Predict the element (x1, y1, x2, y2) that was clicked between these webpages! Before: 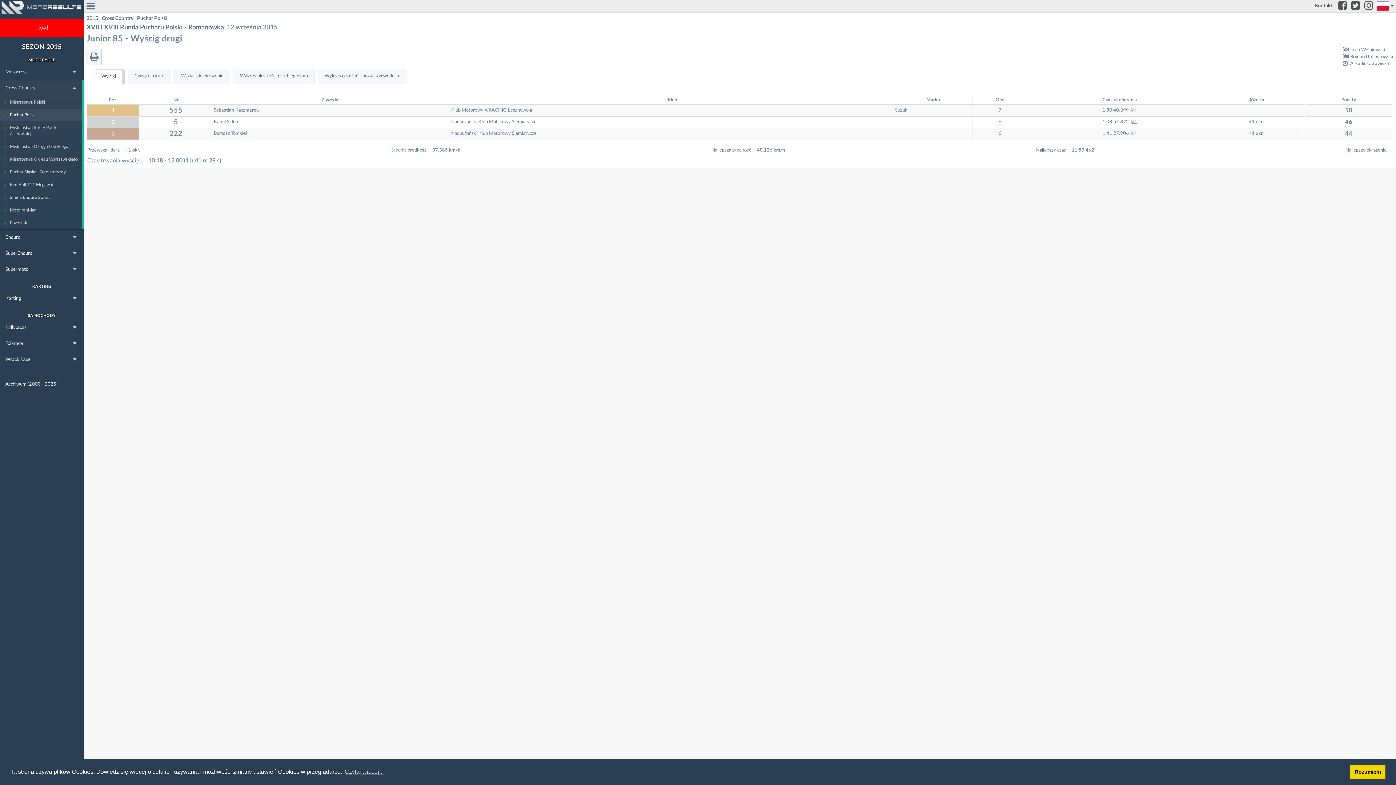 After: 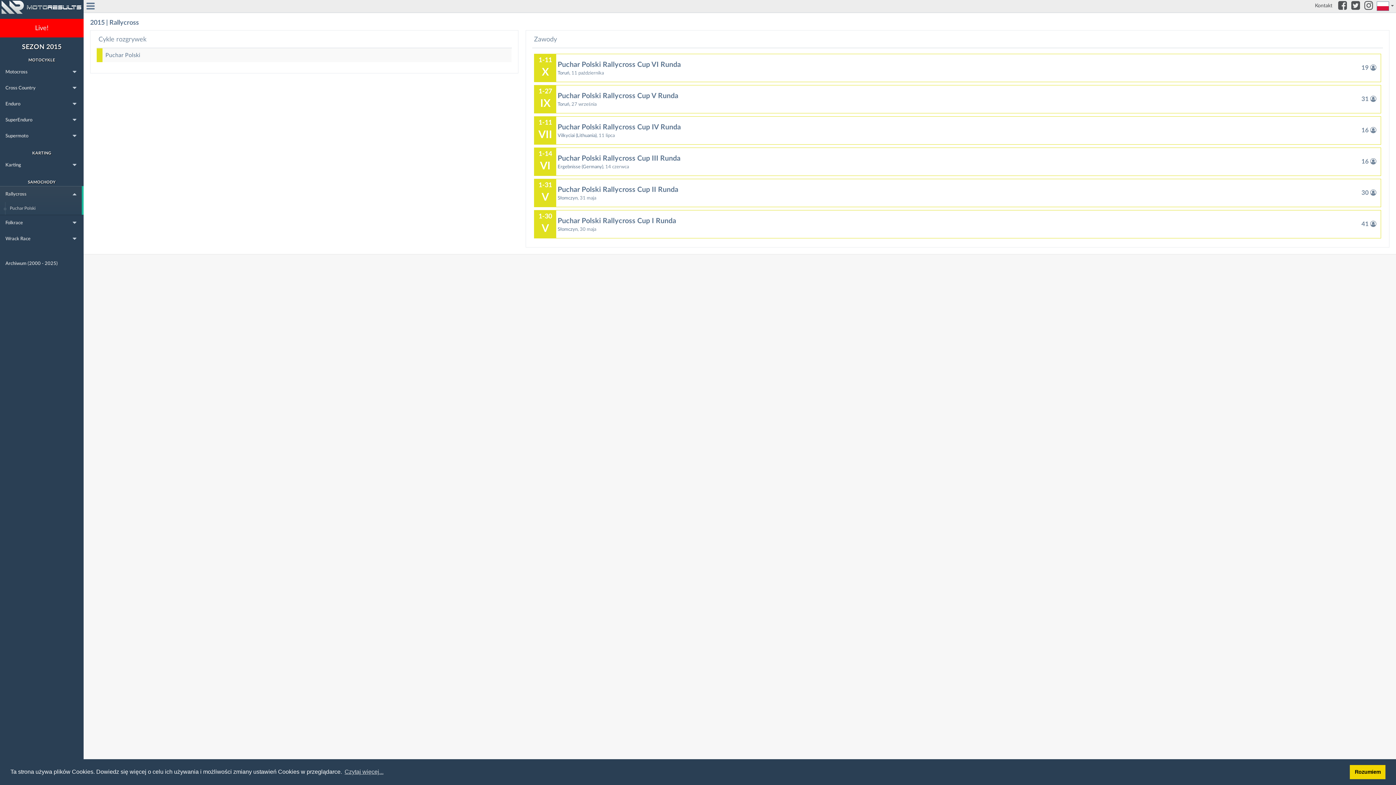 Action: bbox: (0, 319, 65, 335) label: Rallycross